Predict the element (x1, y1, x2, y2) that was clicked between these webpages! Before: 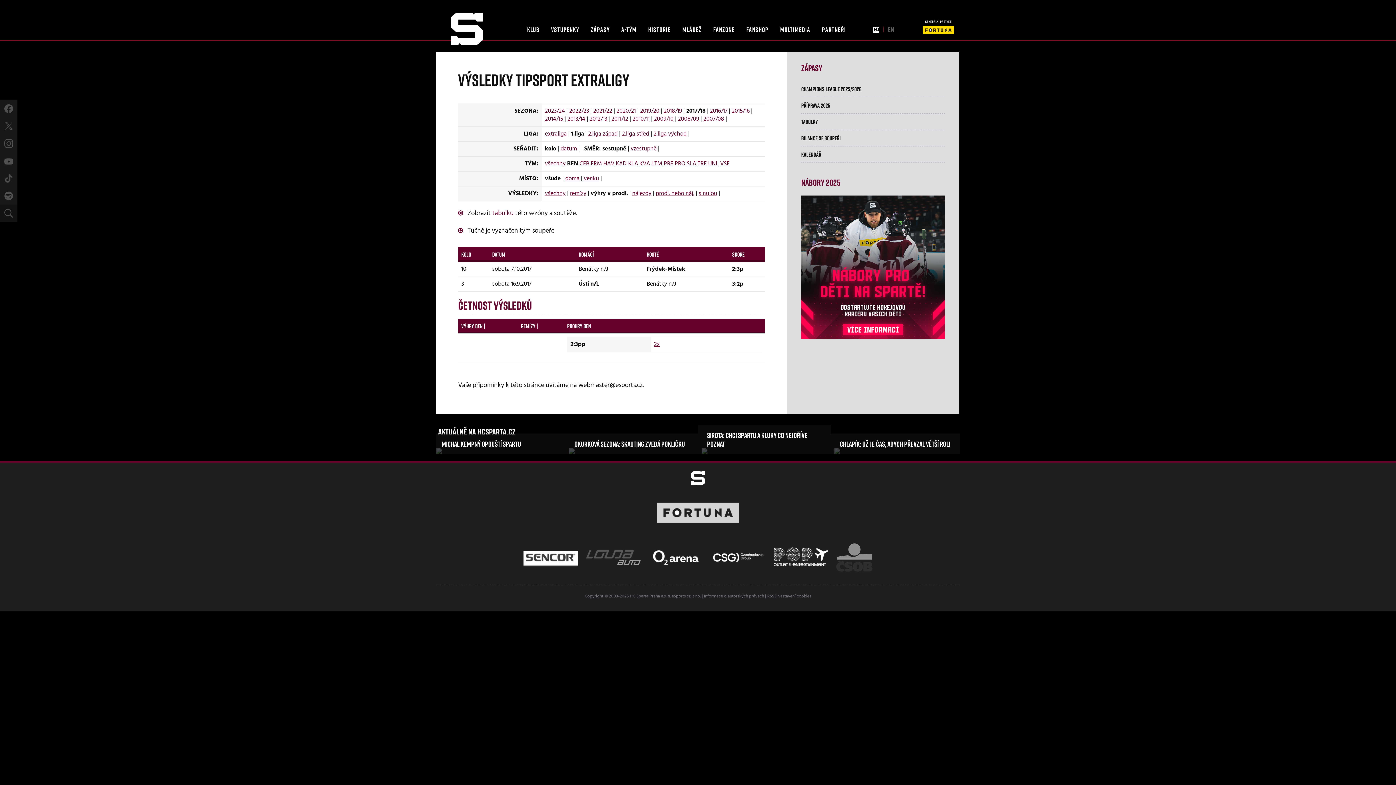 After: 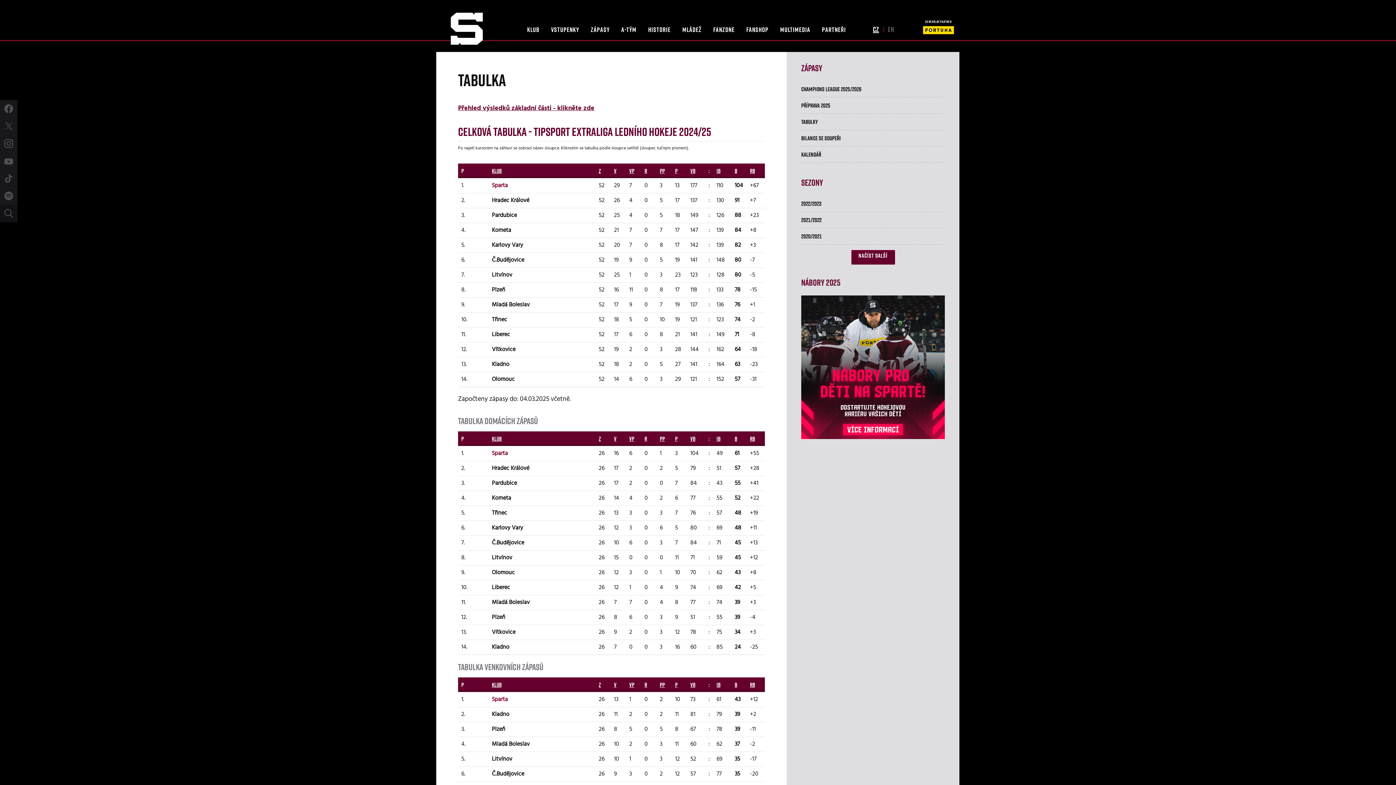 Action: label: TABULKY bbox: (801, 117, 945, 125)